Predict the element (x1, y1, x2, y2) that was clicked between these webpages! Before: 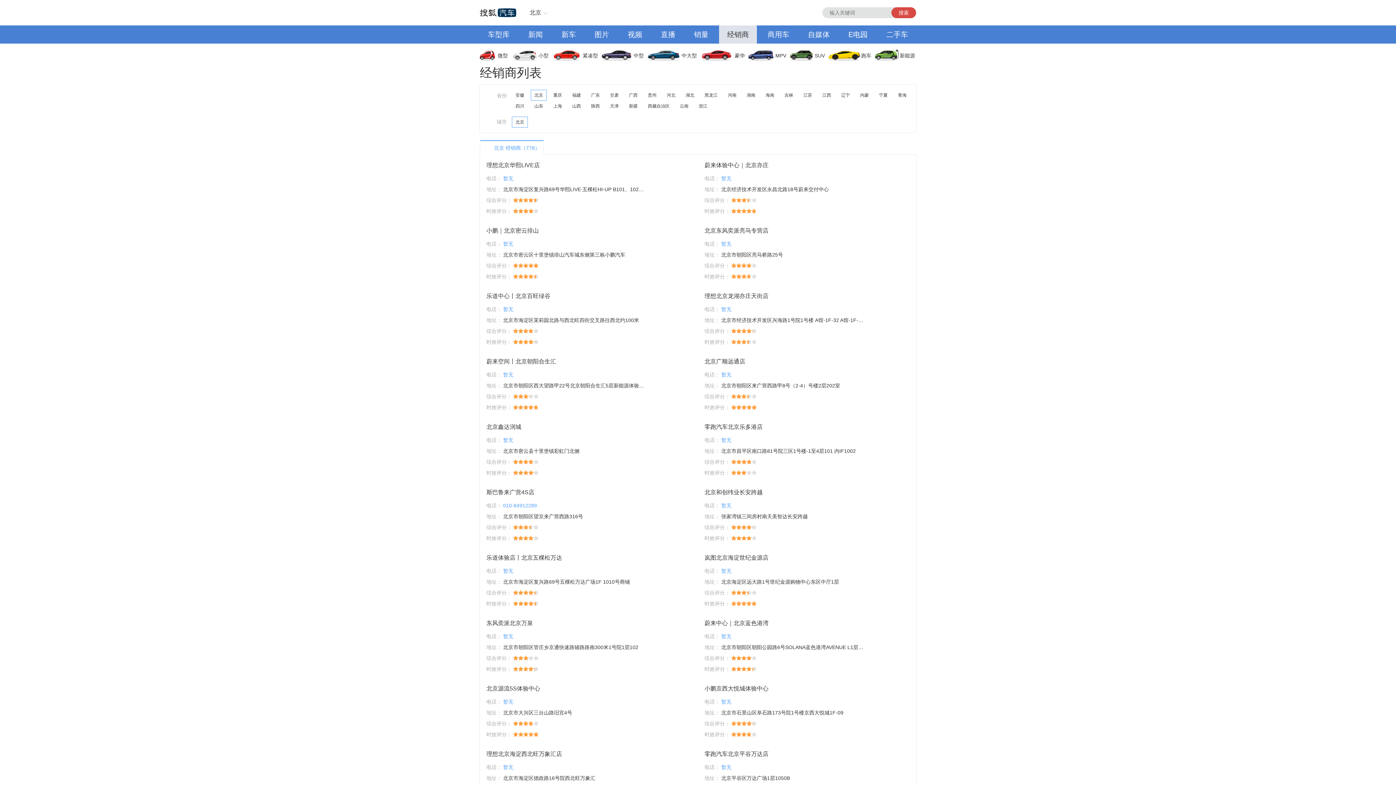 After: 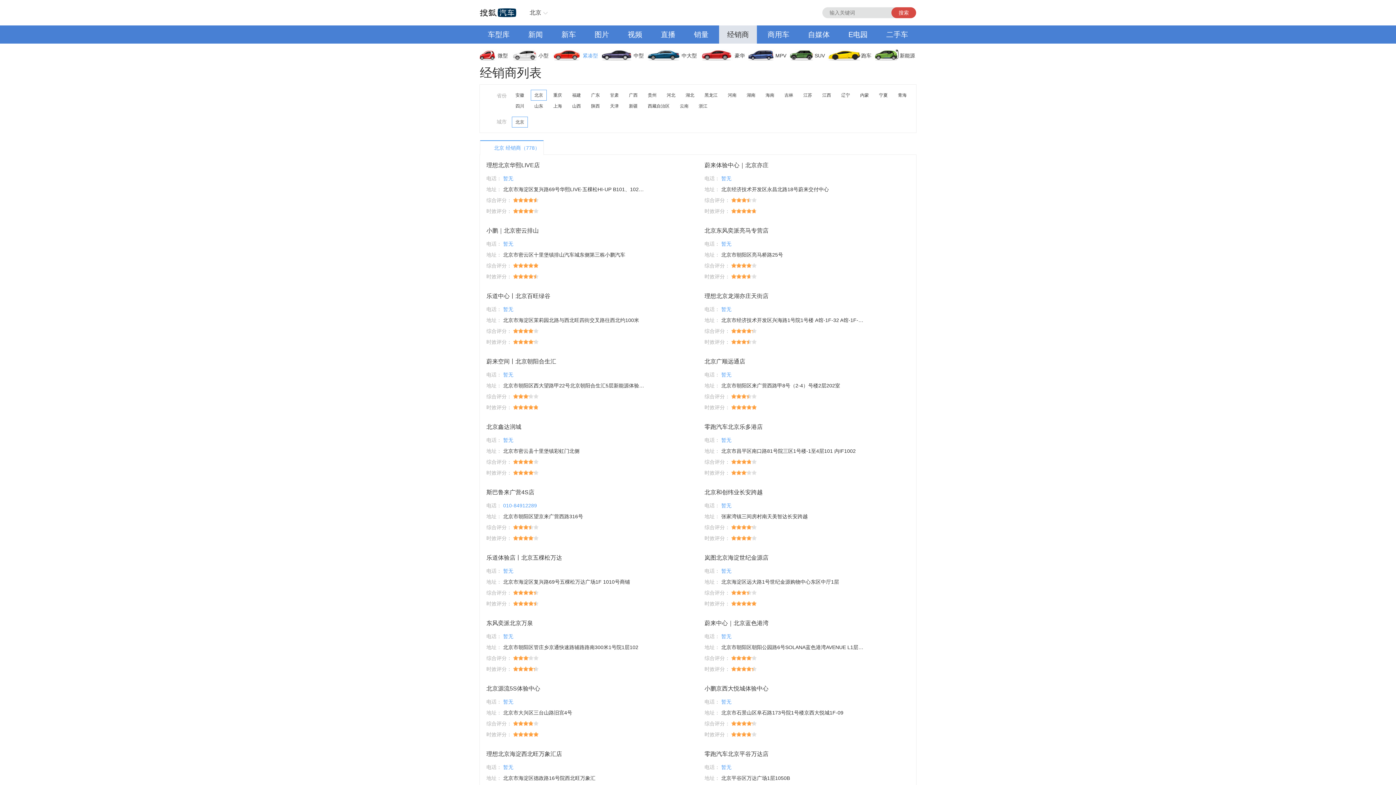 Action: label: 紧凑型 bbox: (553, 46, 602, 64)